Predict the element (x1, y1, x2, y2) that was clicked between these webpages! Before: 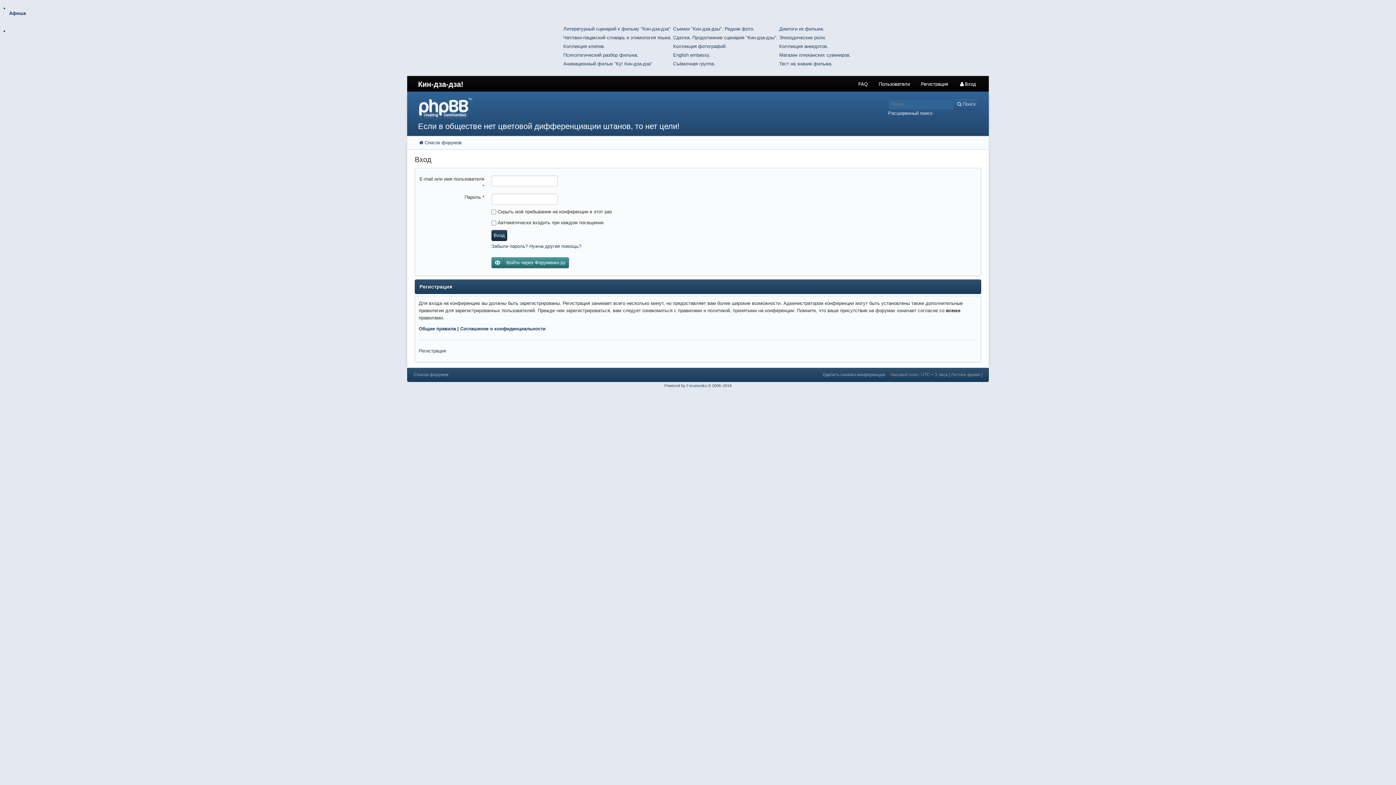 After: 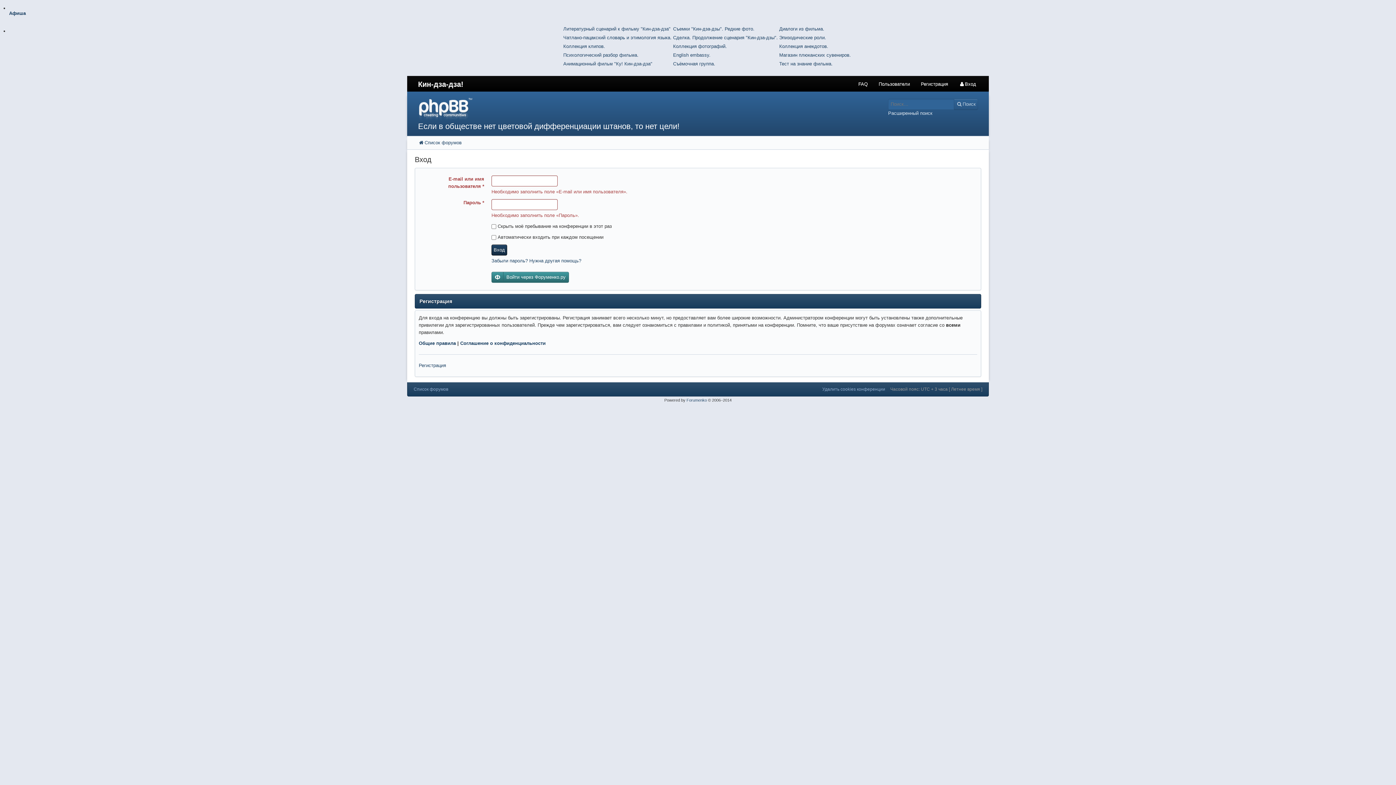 Action: label: Вход bbox: (491, 230, 507, 241)